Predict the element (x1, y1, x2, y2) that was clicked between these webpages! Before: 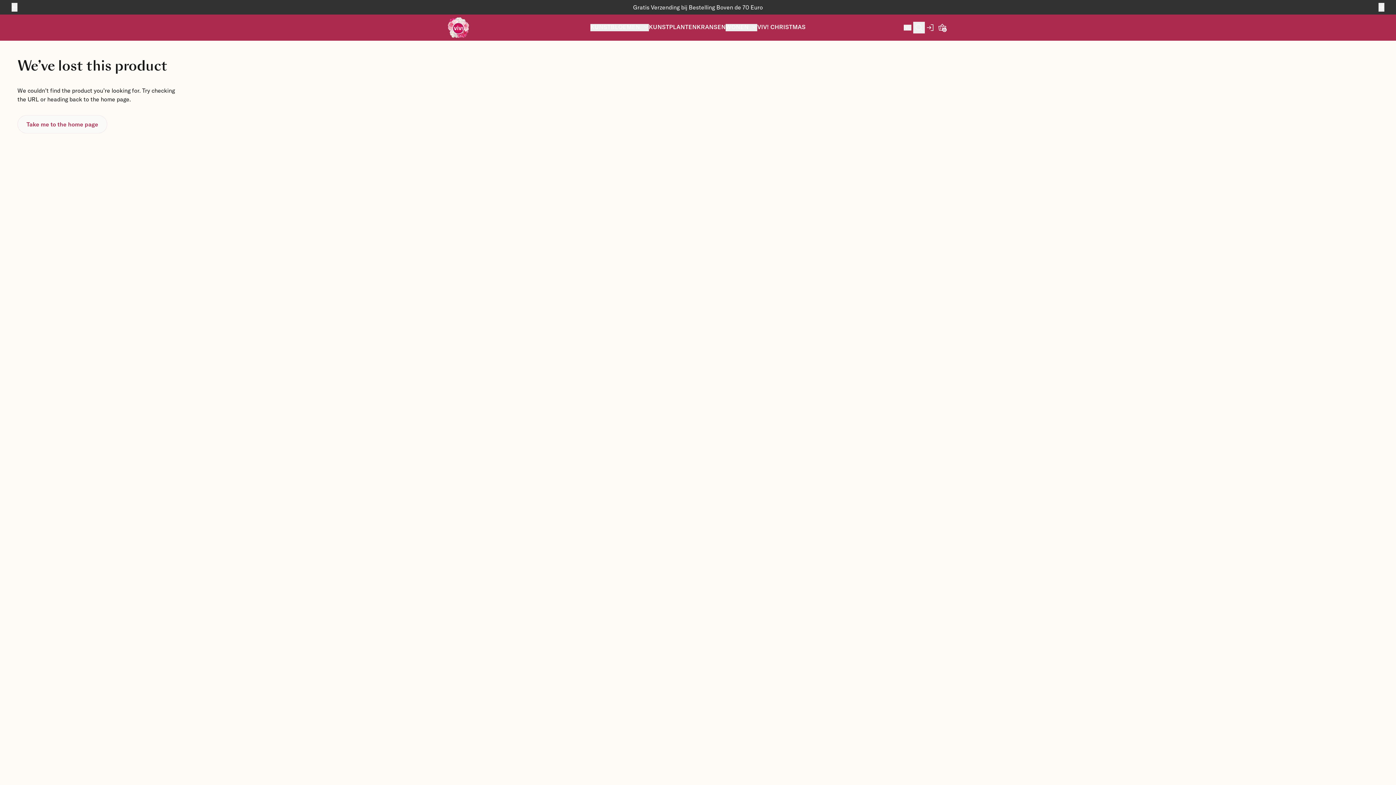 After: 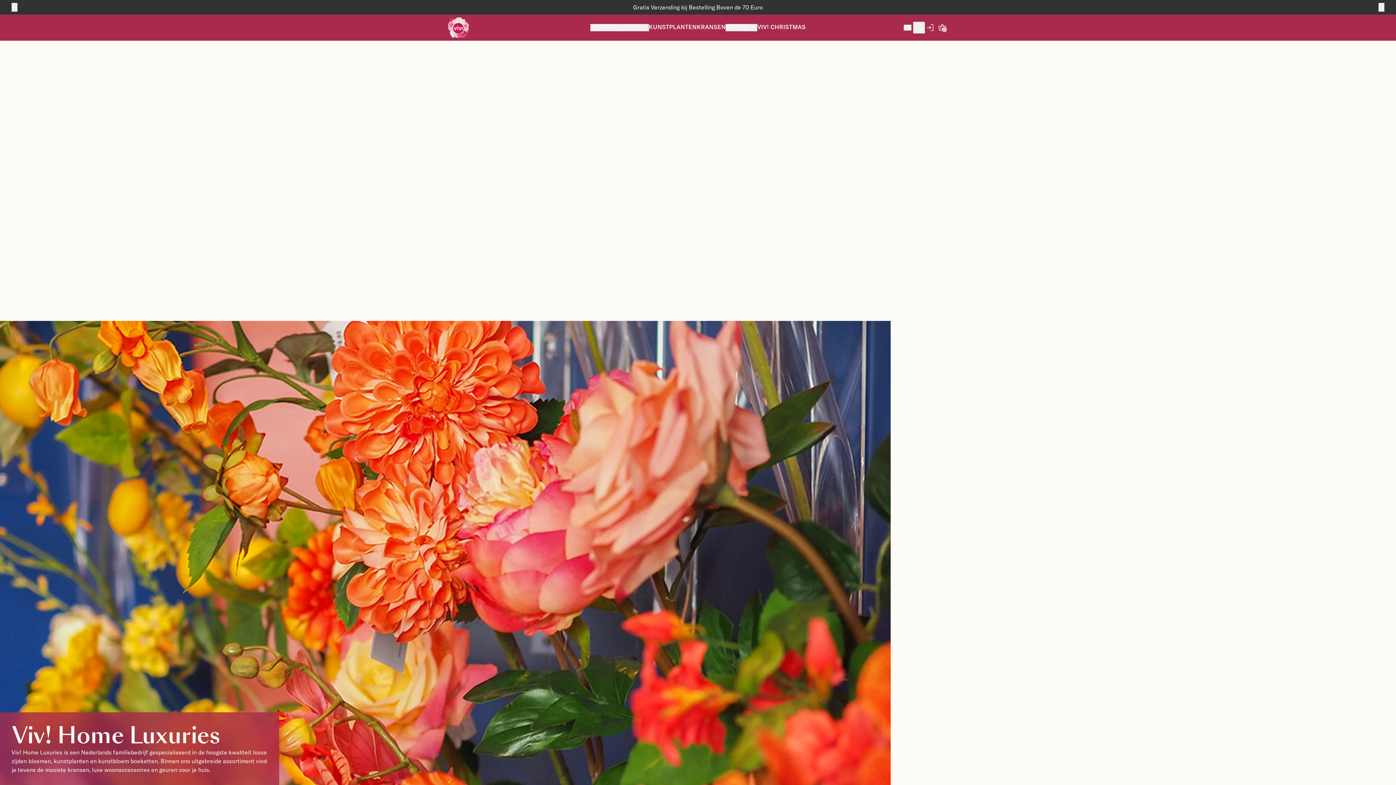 Action: label: Take me to the home page bbox: (17, 115, 107, 133)